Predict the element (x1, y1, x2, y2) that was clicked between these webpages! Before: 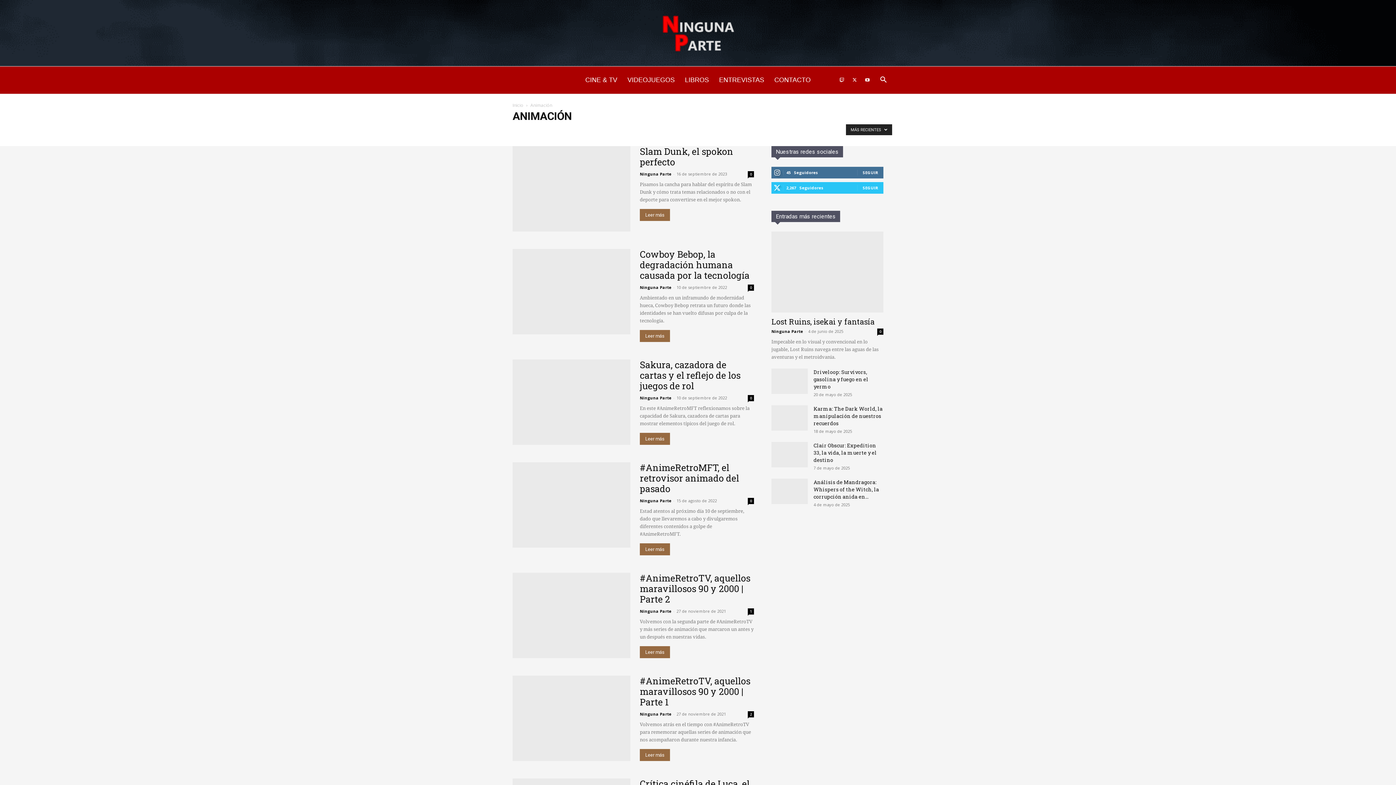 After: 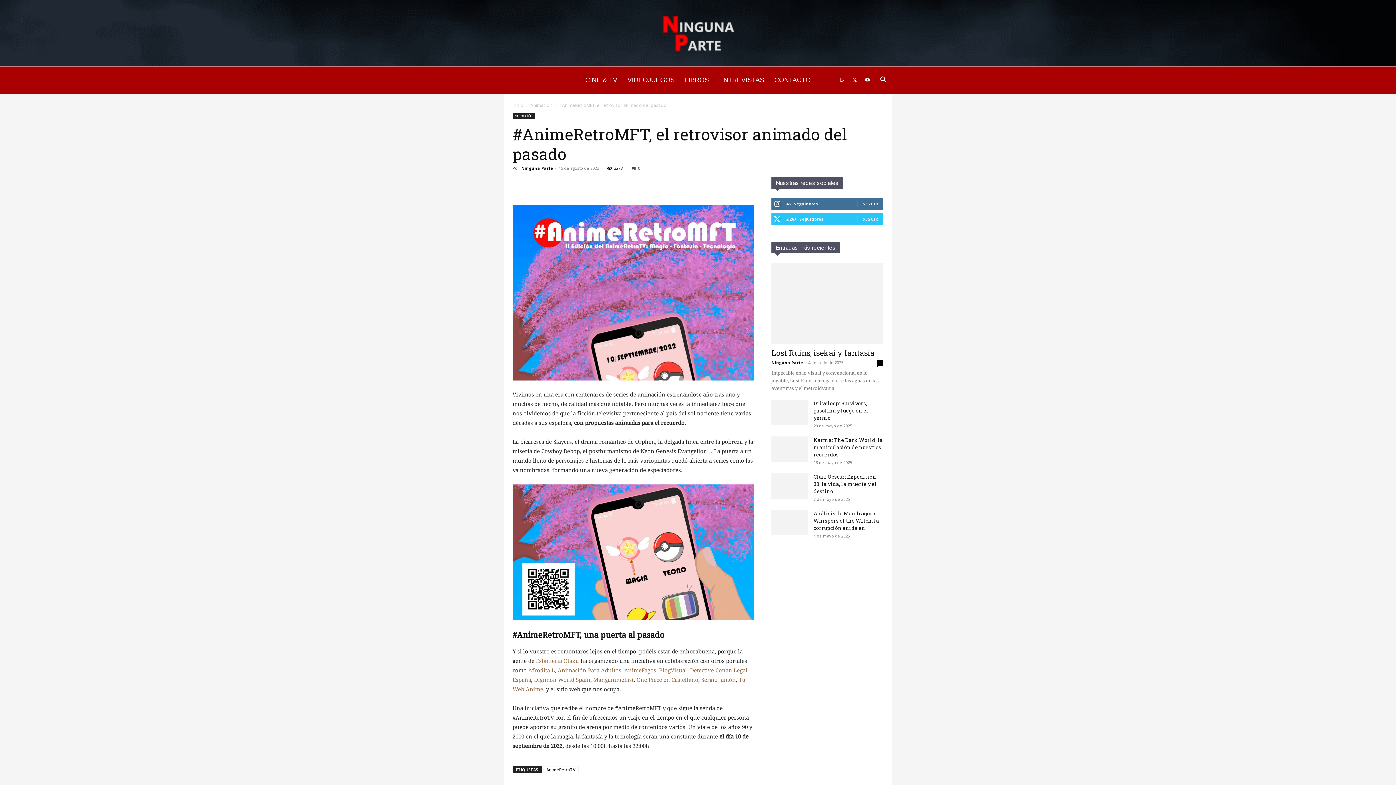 Action: bbox: (512, 462, 630, 548)